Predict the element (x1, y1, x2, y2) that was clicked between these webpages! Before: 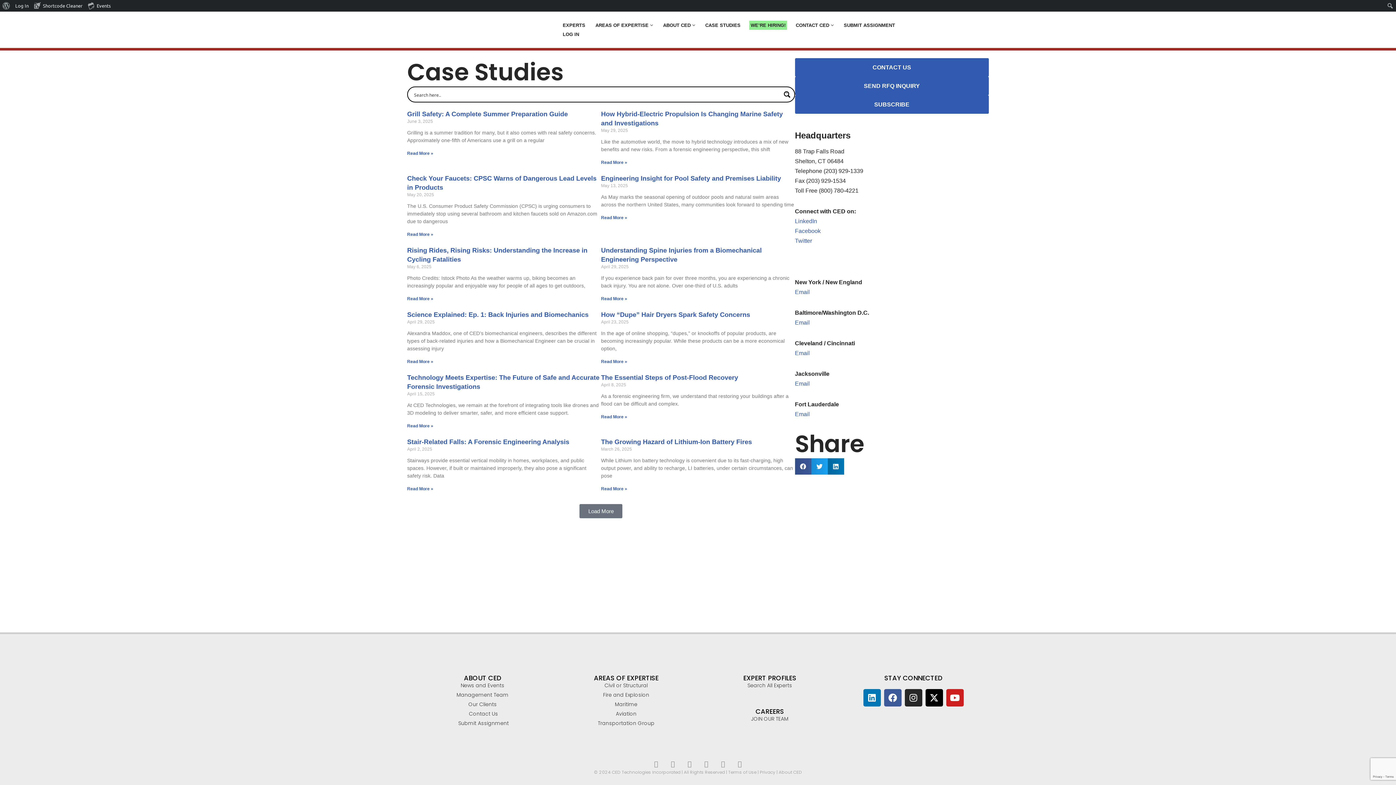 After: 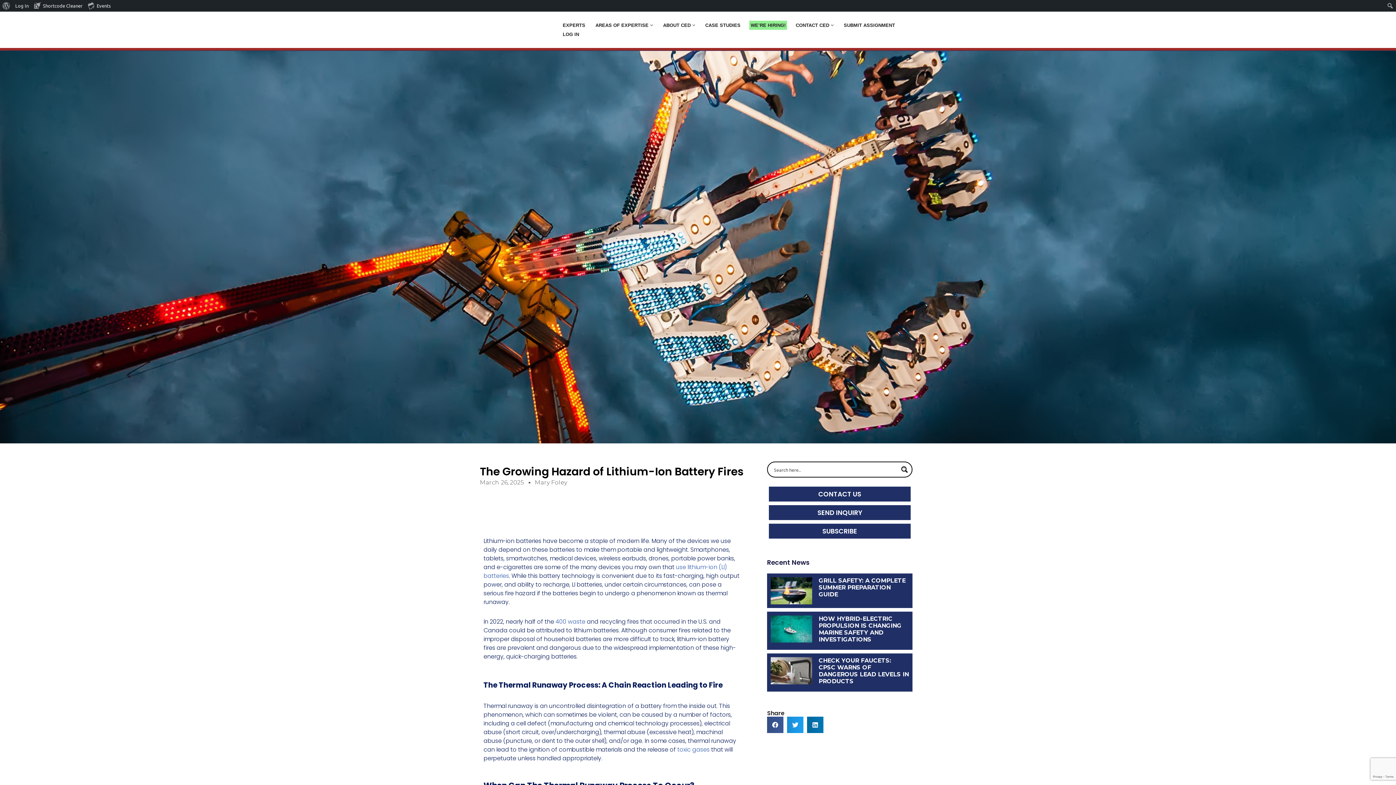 Action: label: Read more about The Growing Hazard of Lithium-Ion Battery Fires bbox: (601, 486, 627, 491)